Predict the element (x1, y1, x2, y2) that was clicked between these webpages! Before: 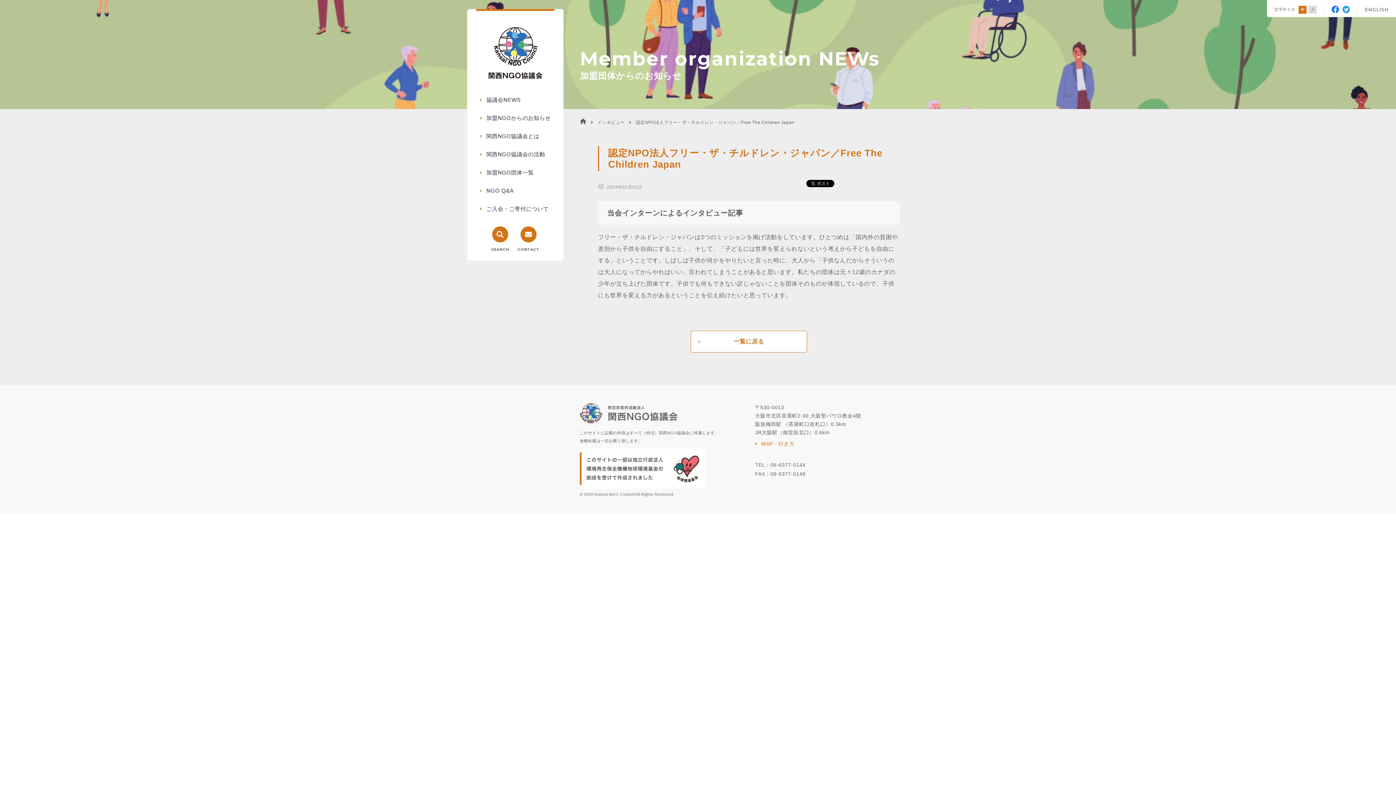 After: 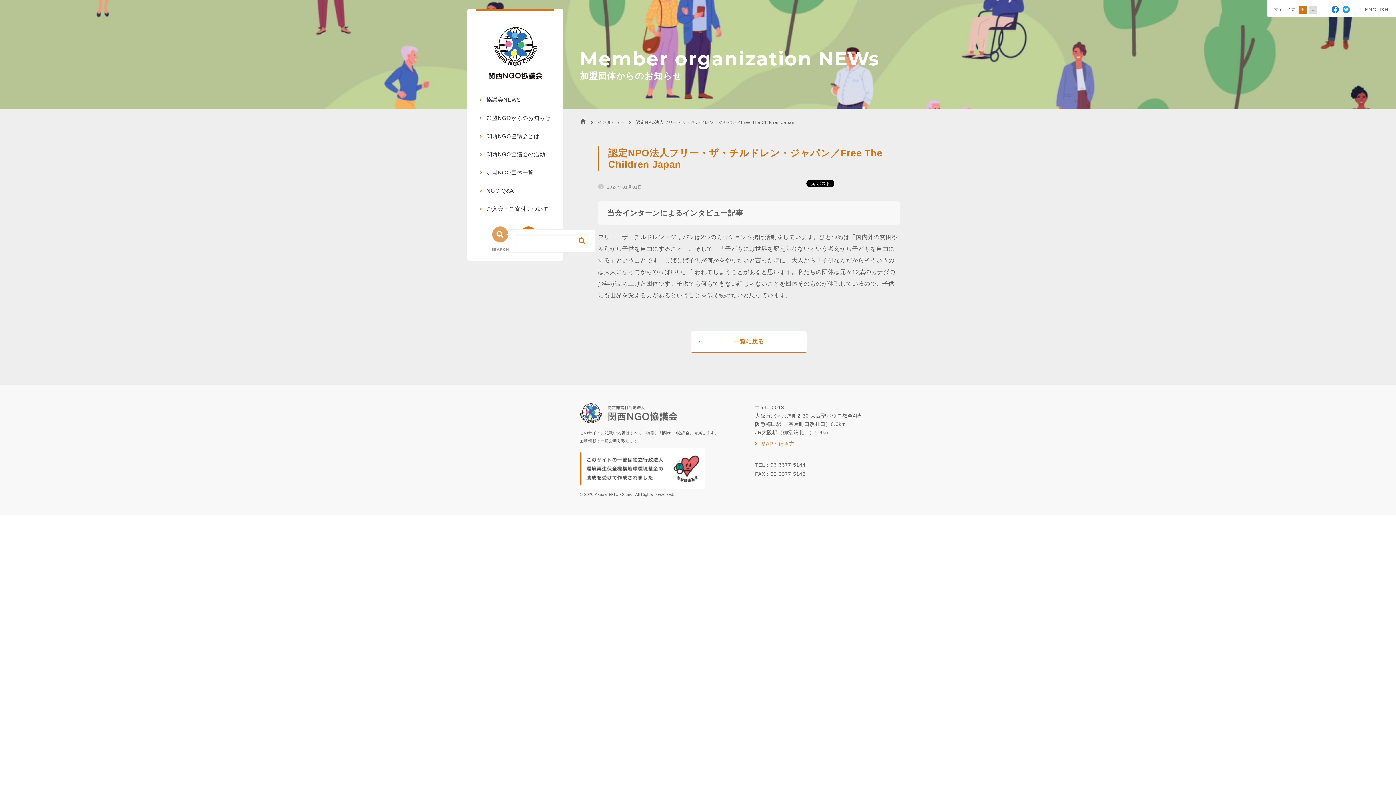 Action: bbox: (491, 226, 509, 253) label: SEARCH